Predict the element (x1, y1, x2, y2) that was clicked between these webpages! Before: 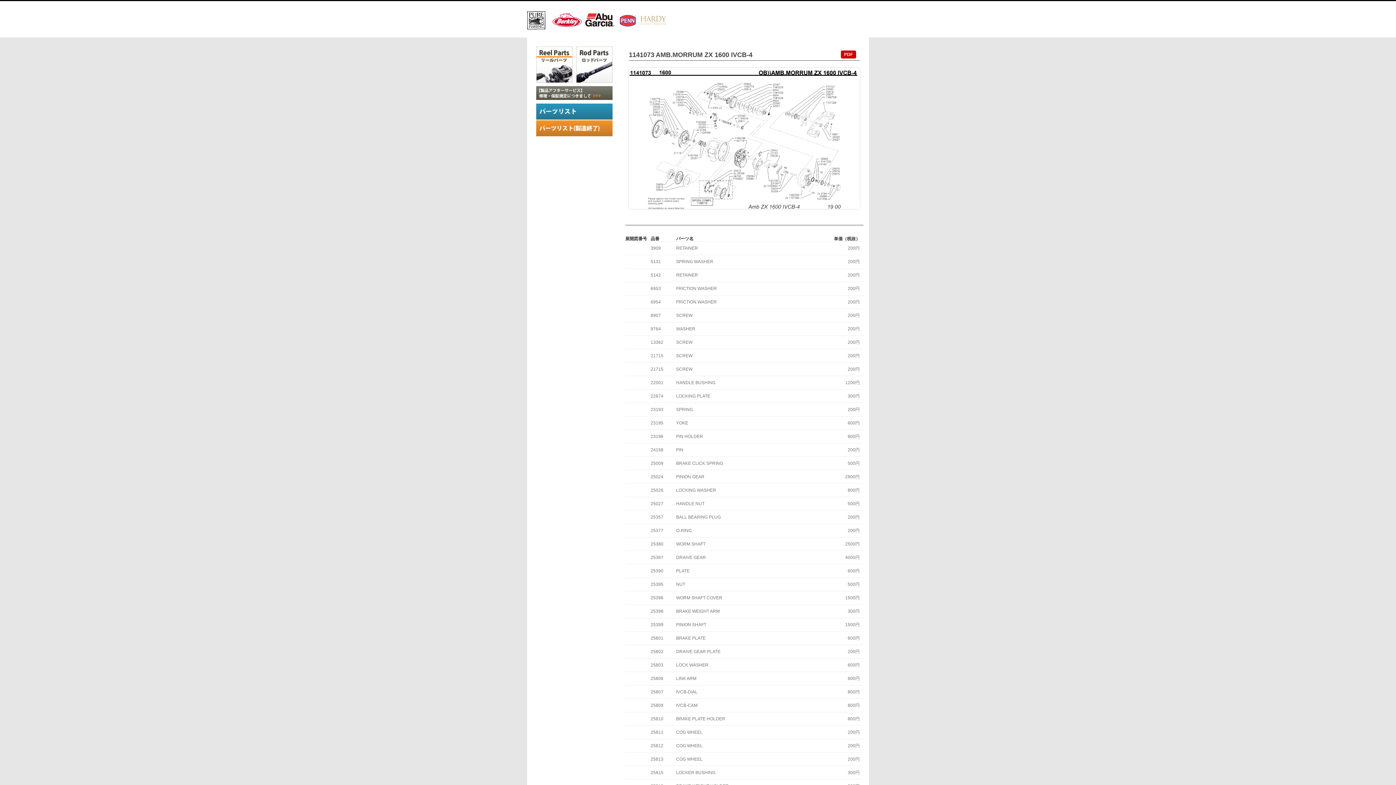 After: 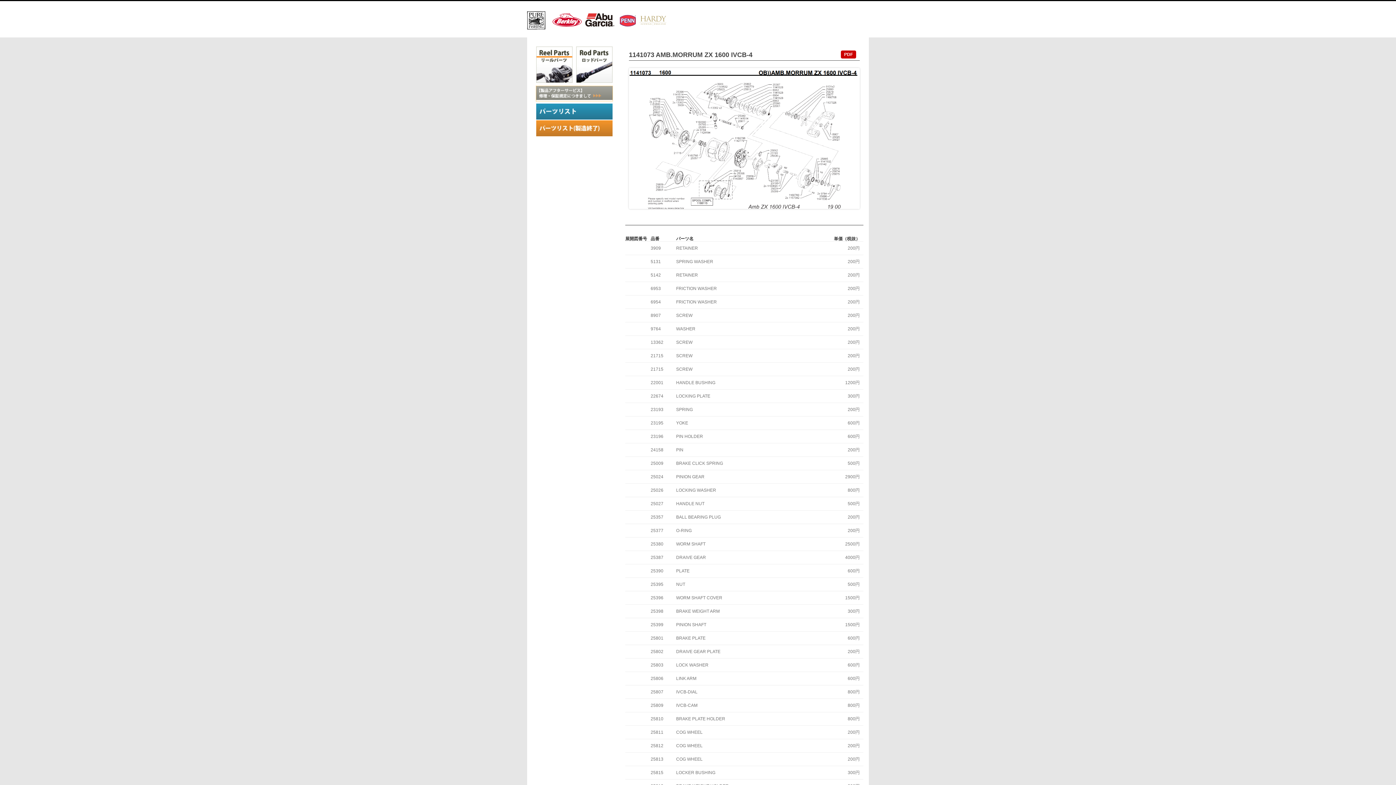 Action: bbox: (536, 95, 612, 101)